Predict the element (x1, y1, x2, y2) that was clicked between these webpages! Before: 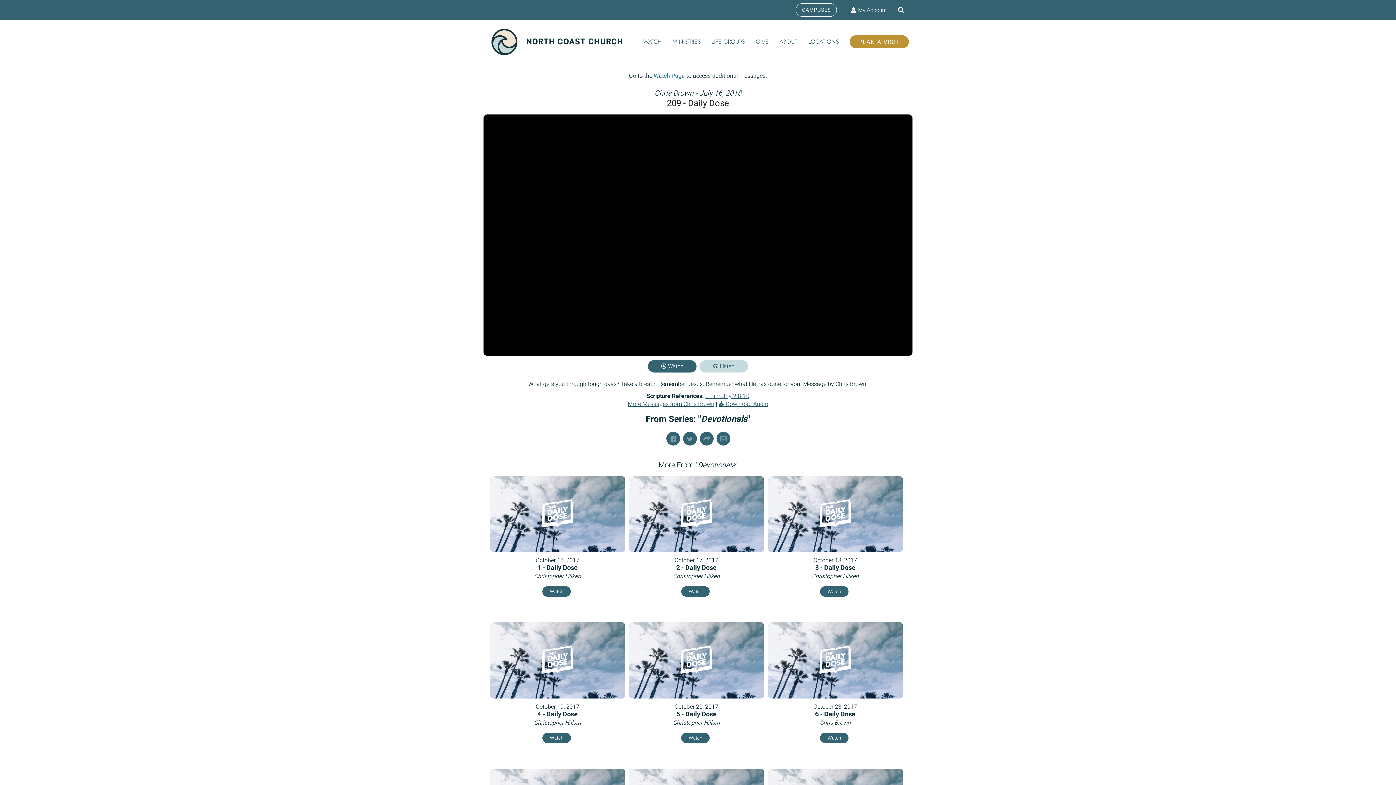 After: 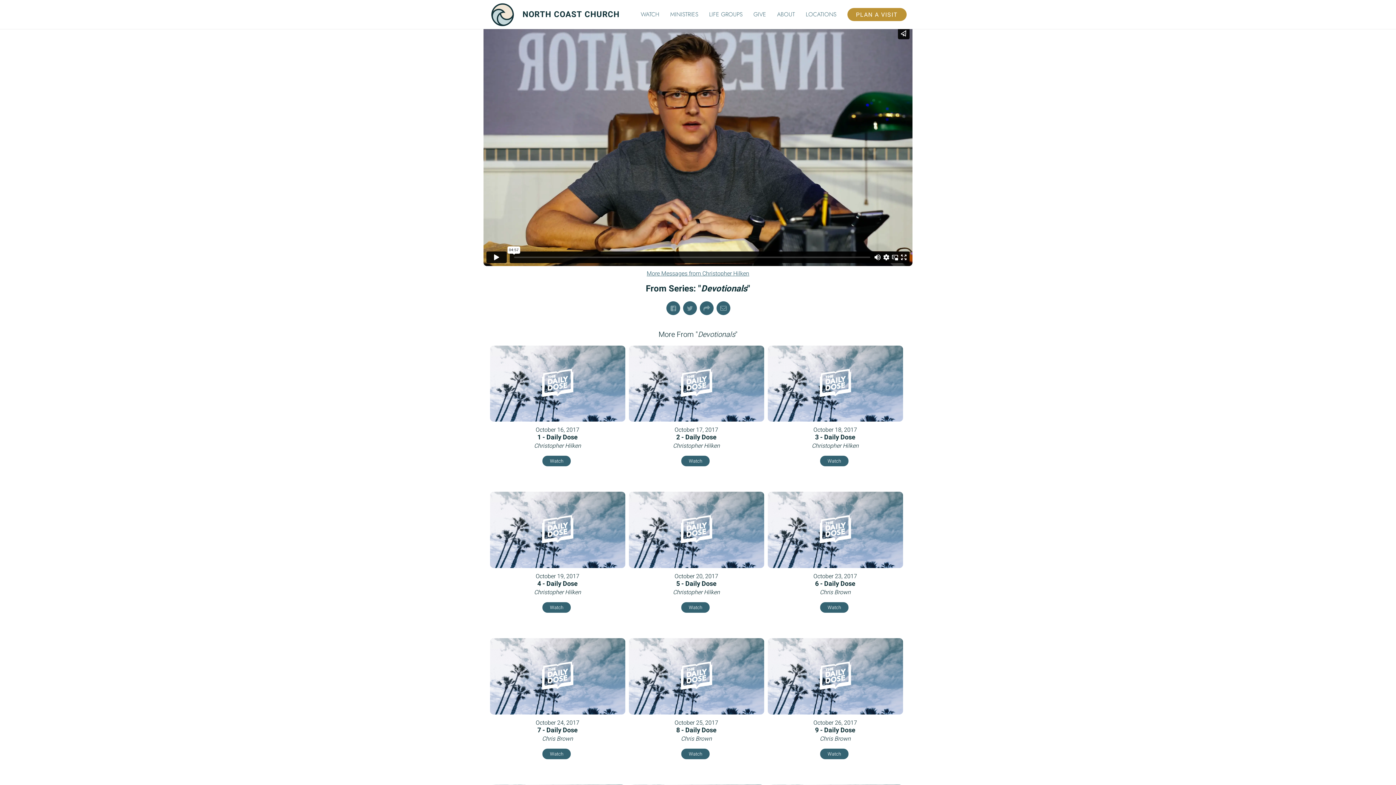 Action: label: Watch bbox: (681, 733, 709, 743)